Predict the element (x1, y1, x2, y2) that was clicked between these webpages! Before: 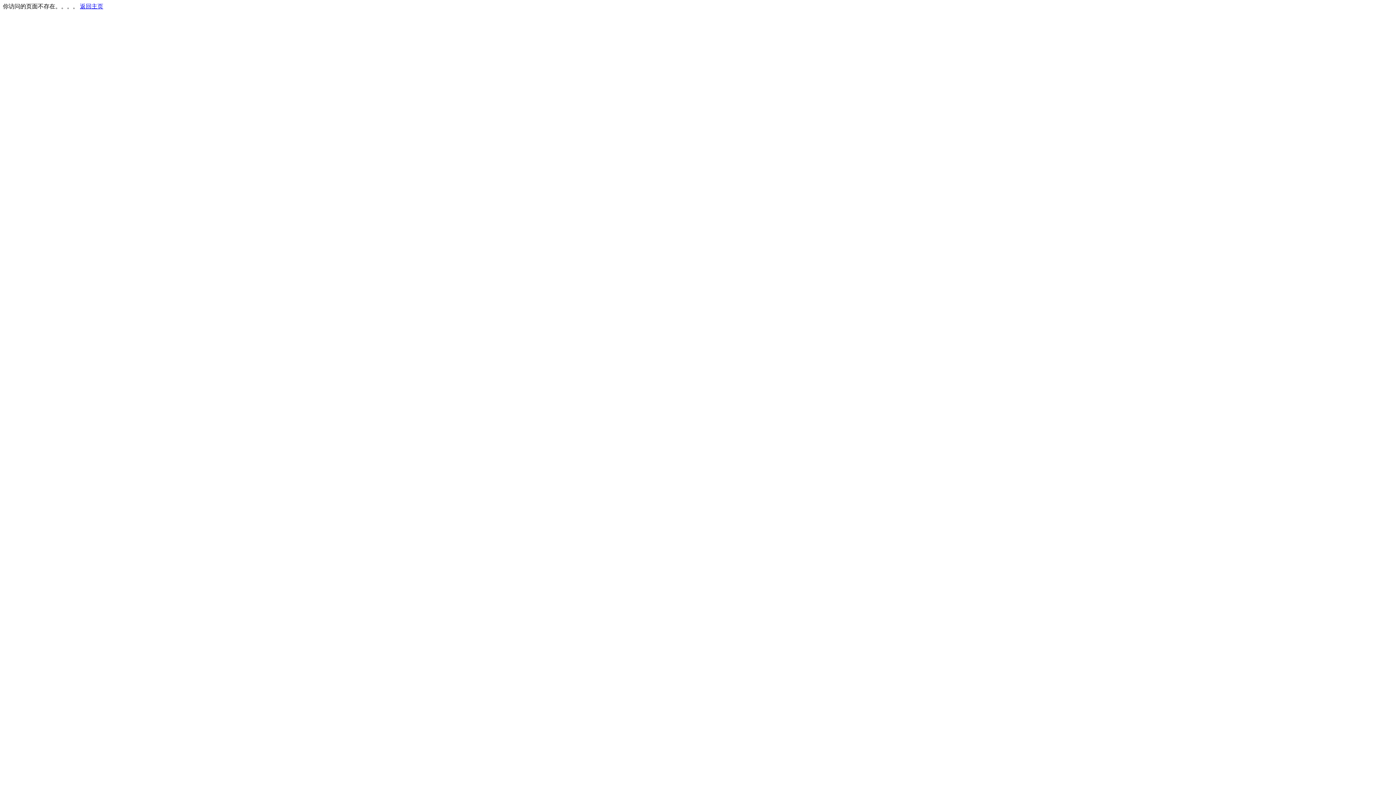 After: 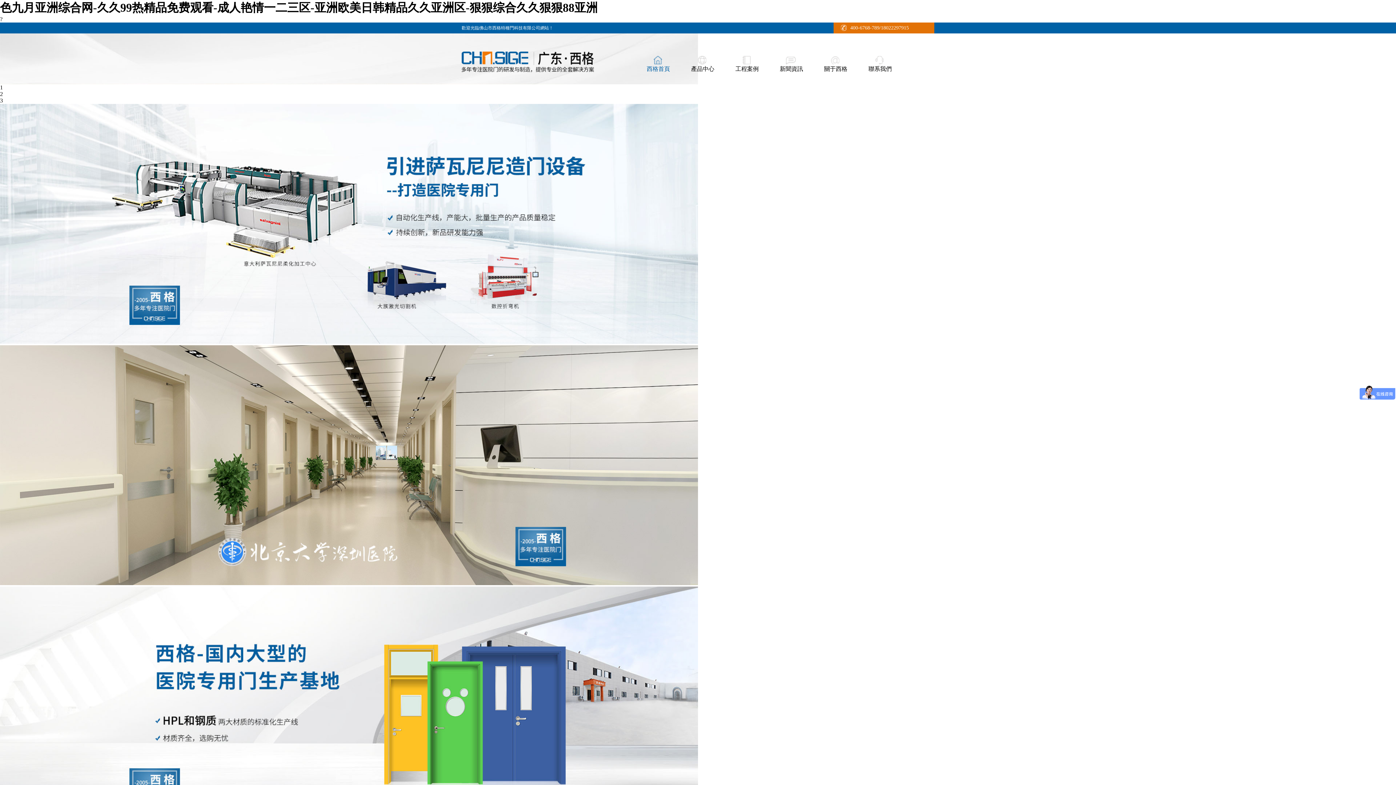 Action: bbox: (80, 3, 103, 9) label: 返回主页